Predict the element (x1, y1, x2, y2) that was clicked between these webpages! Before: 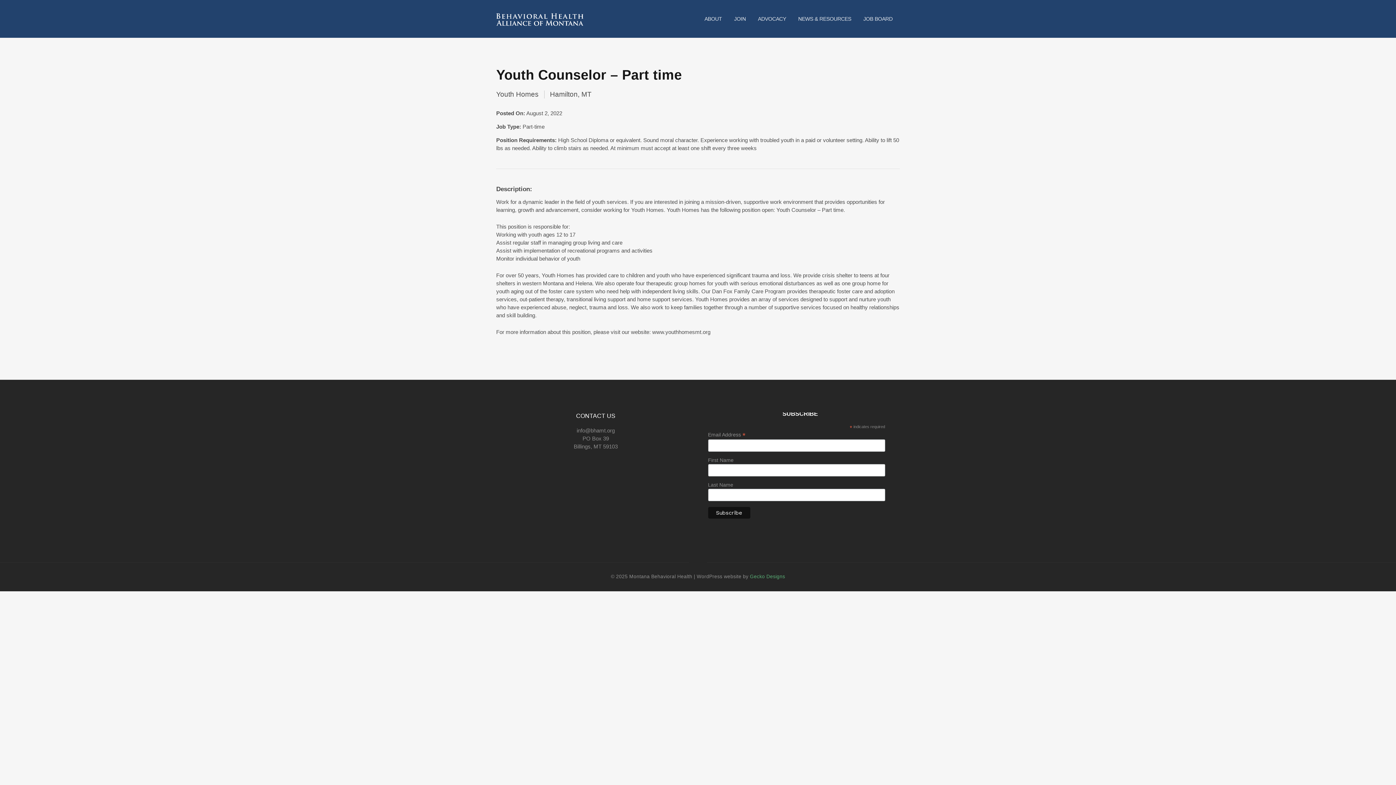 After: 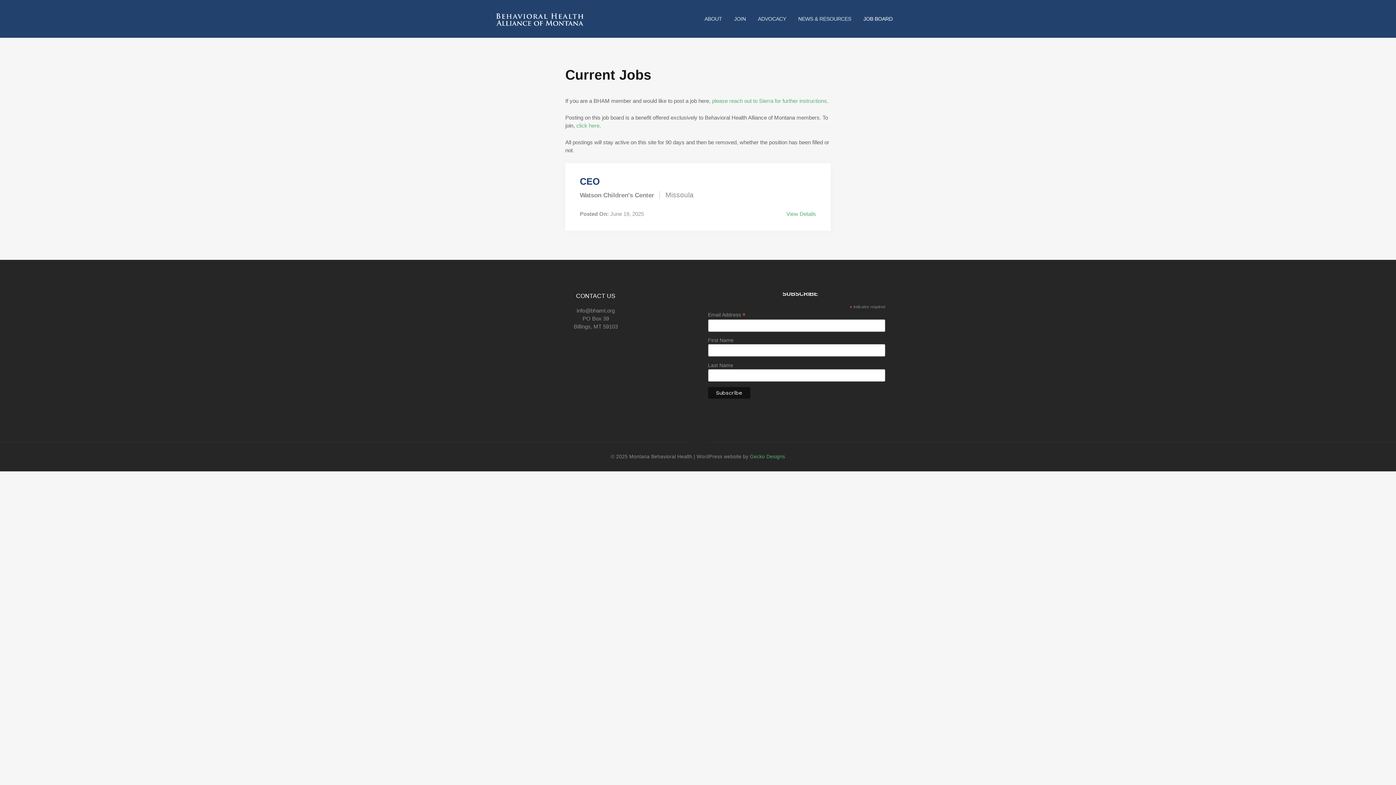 Action: bbox: (858, 12, 898, 24) label: JOB BOARD